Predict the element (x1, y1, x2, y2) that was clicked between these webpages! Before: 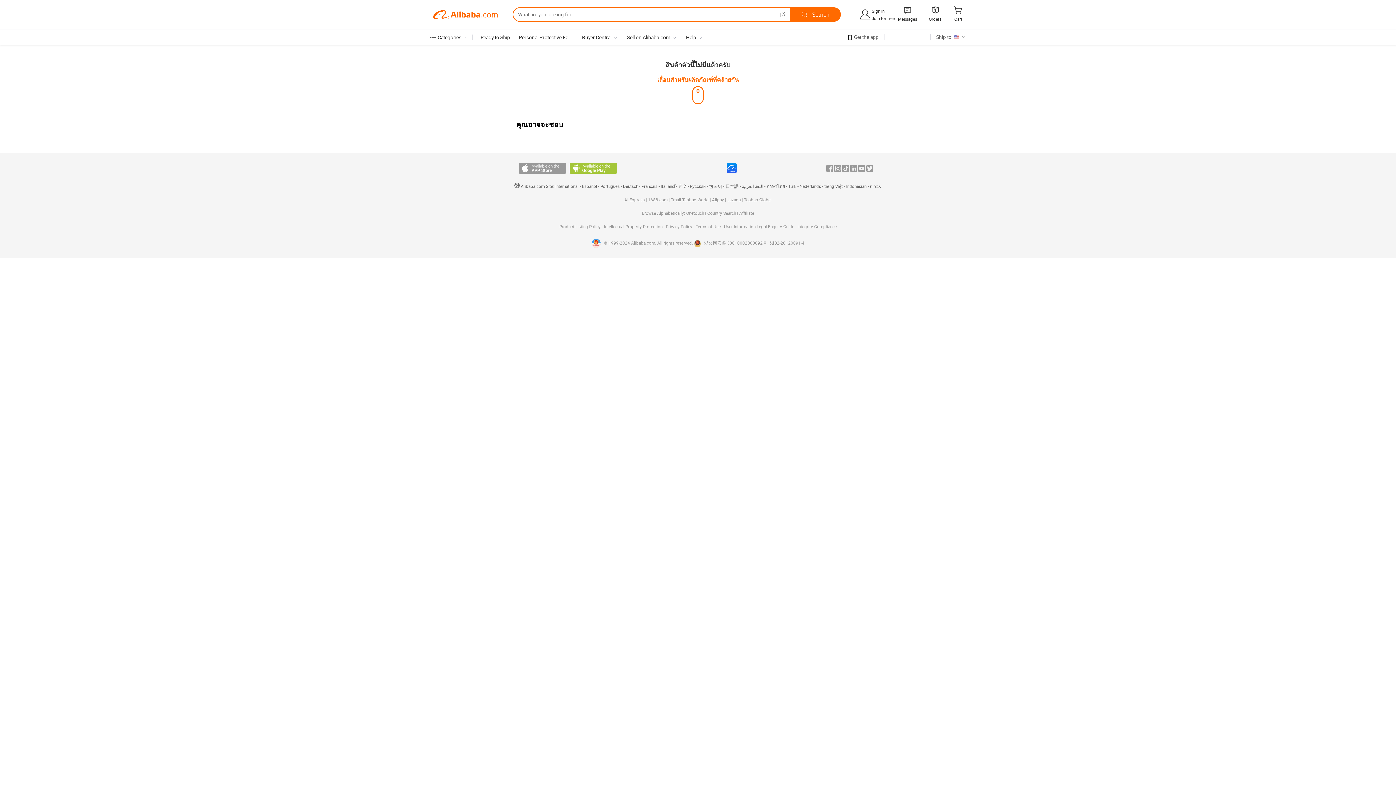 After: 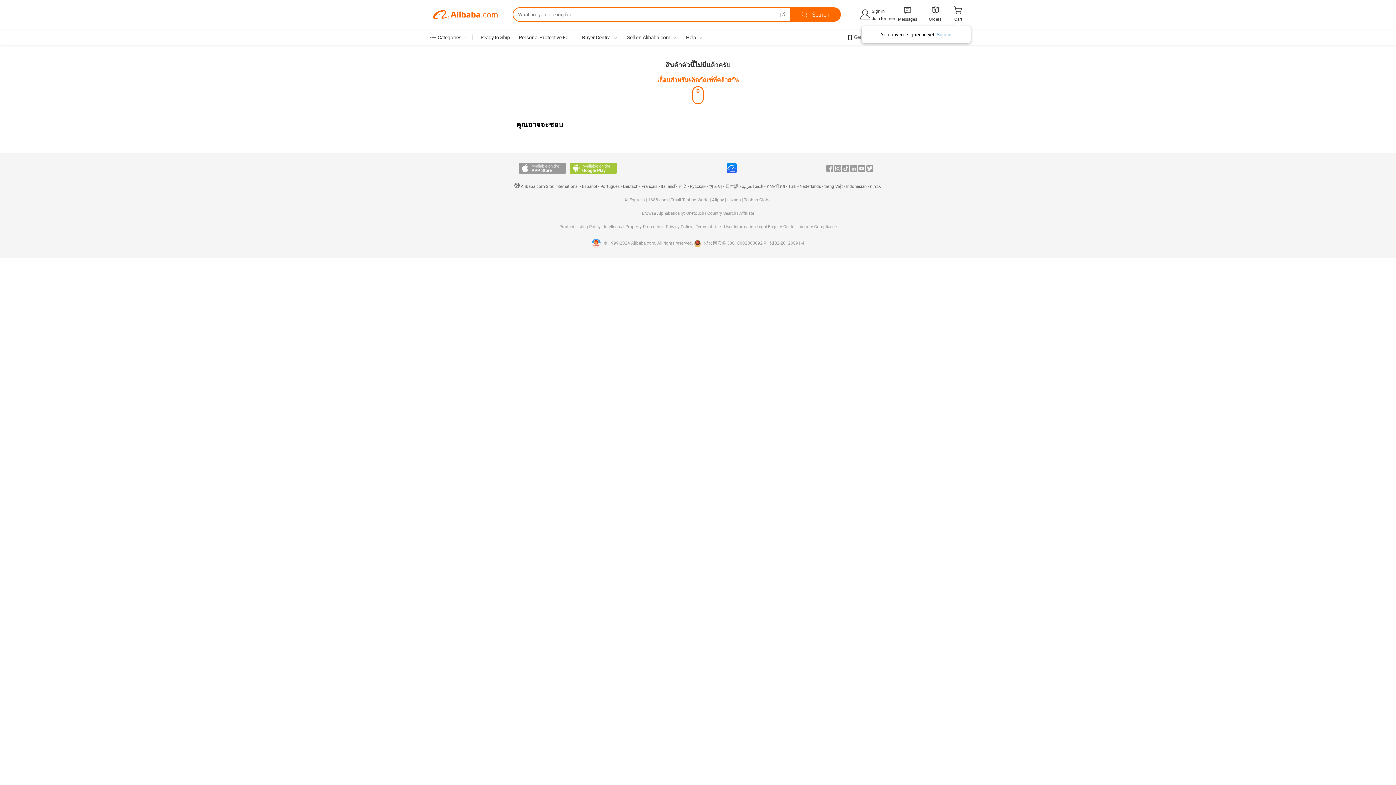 Action: bbox: (947, 2, 963, 26) label: 
Cart